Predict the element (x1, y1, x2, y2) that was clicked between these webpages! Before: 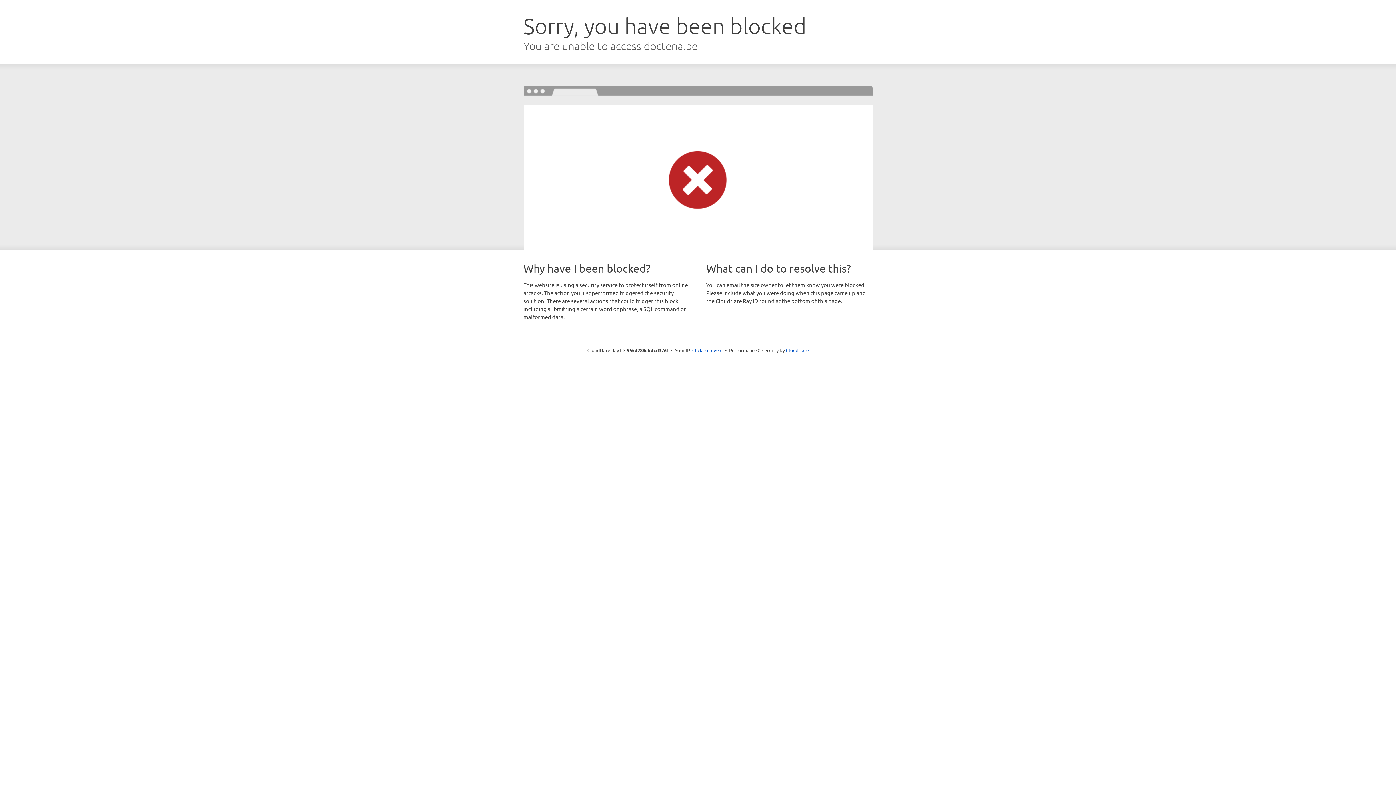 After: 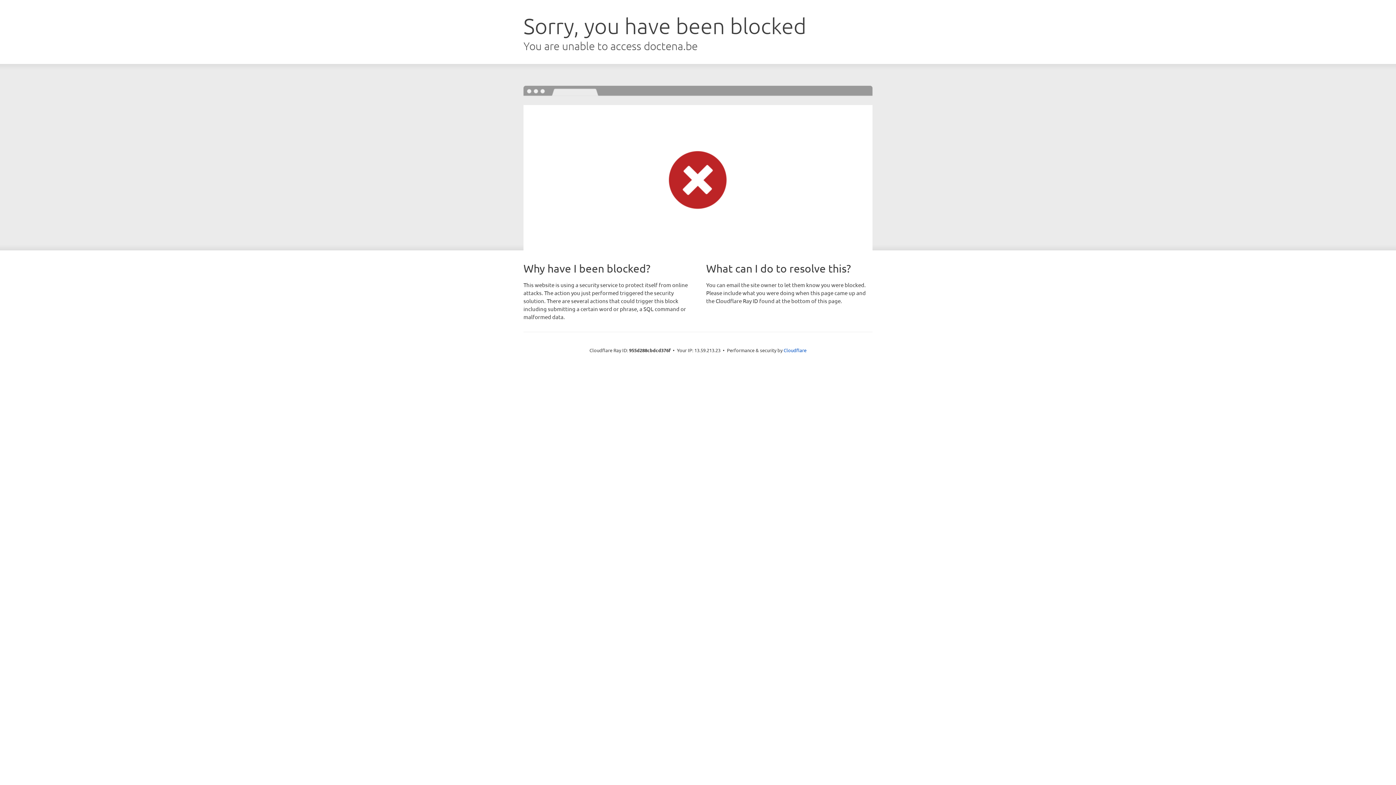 Action: label: Click to reveal bbox: (692, 346, 722, 353)